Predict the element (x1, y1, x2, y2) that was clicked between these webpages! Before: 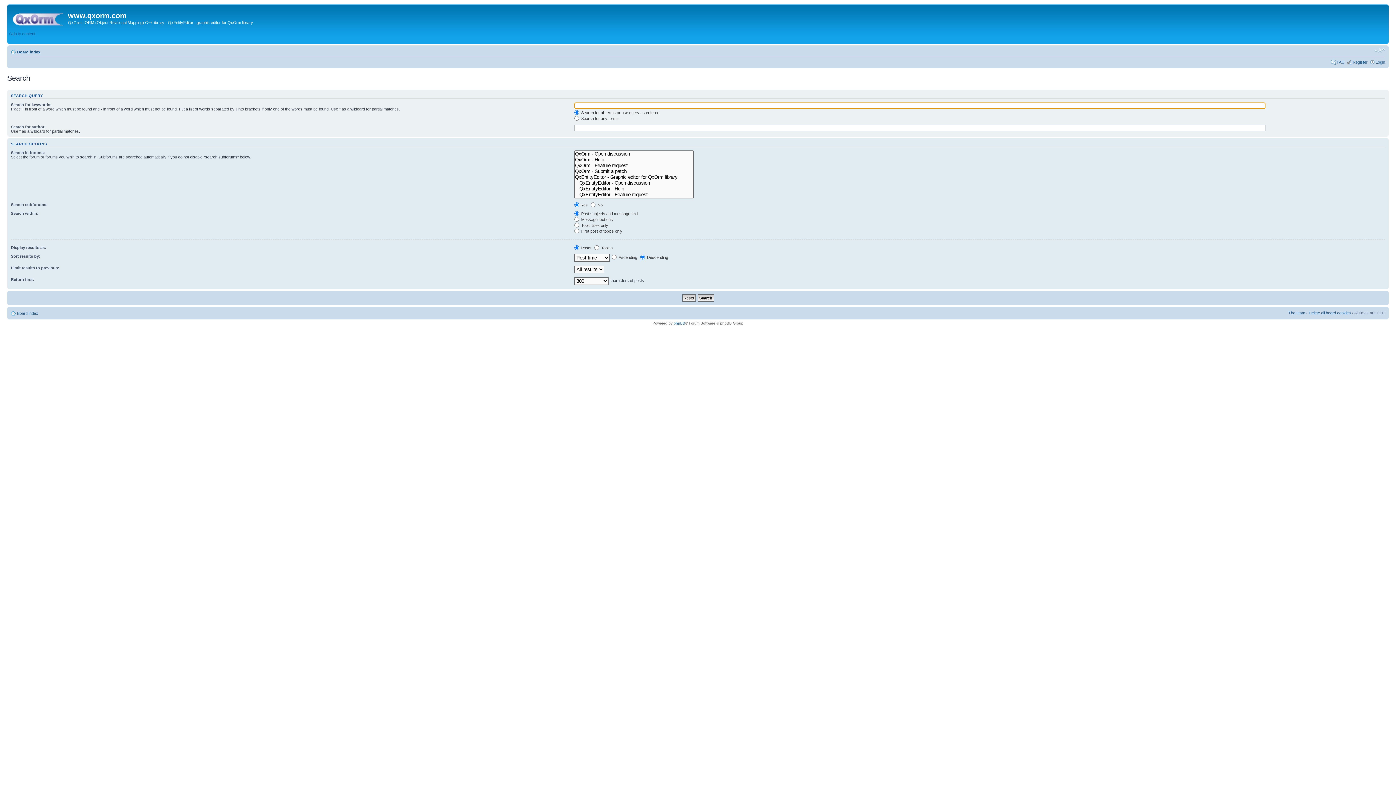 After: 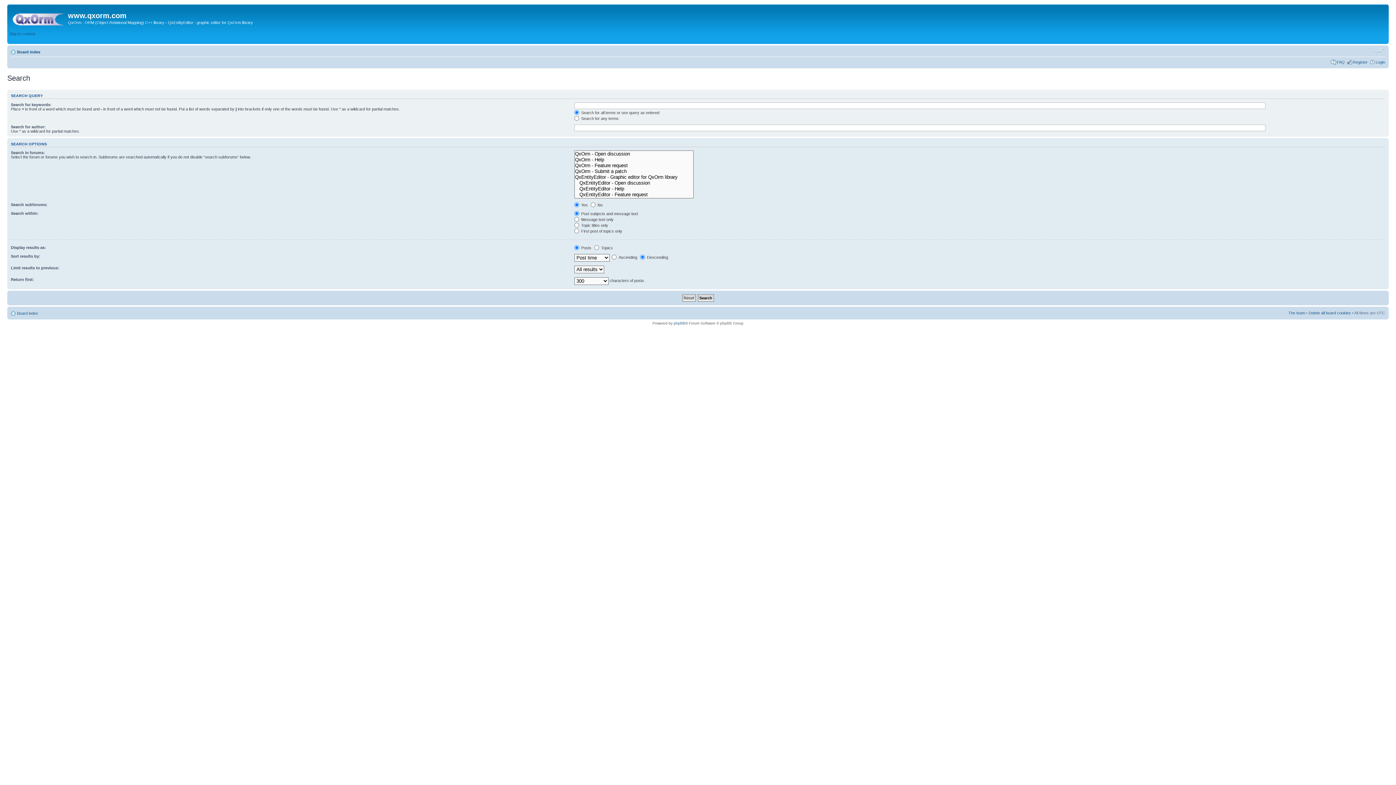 Action: label: Change font size bbox: (1374, 47, 1385, 53)